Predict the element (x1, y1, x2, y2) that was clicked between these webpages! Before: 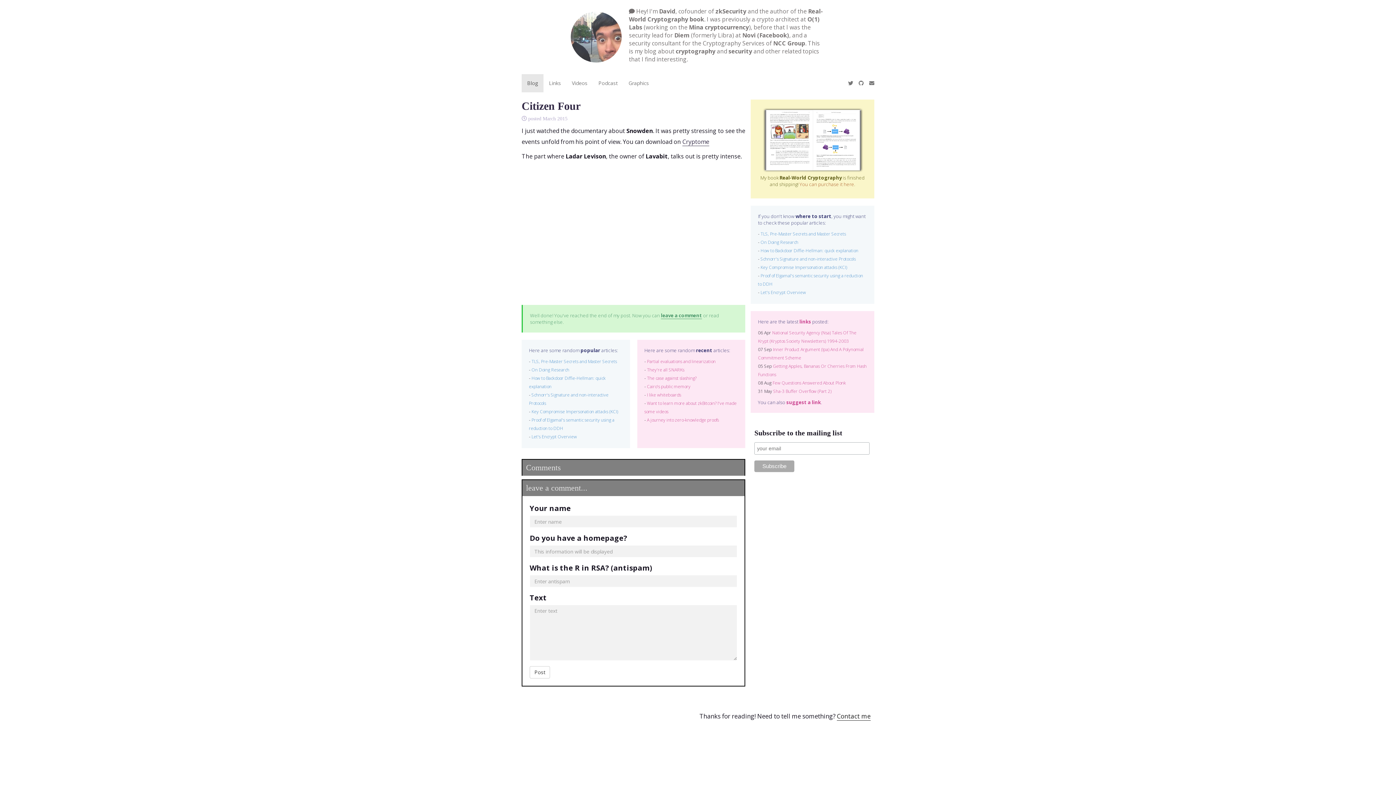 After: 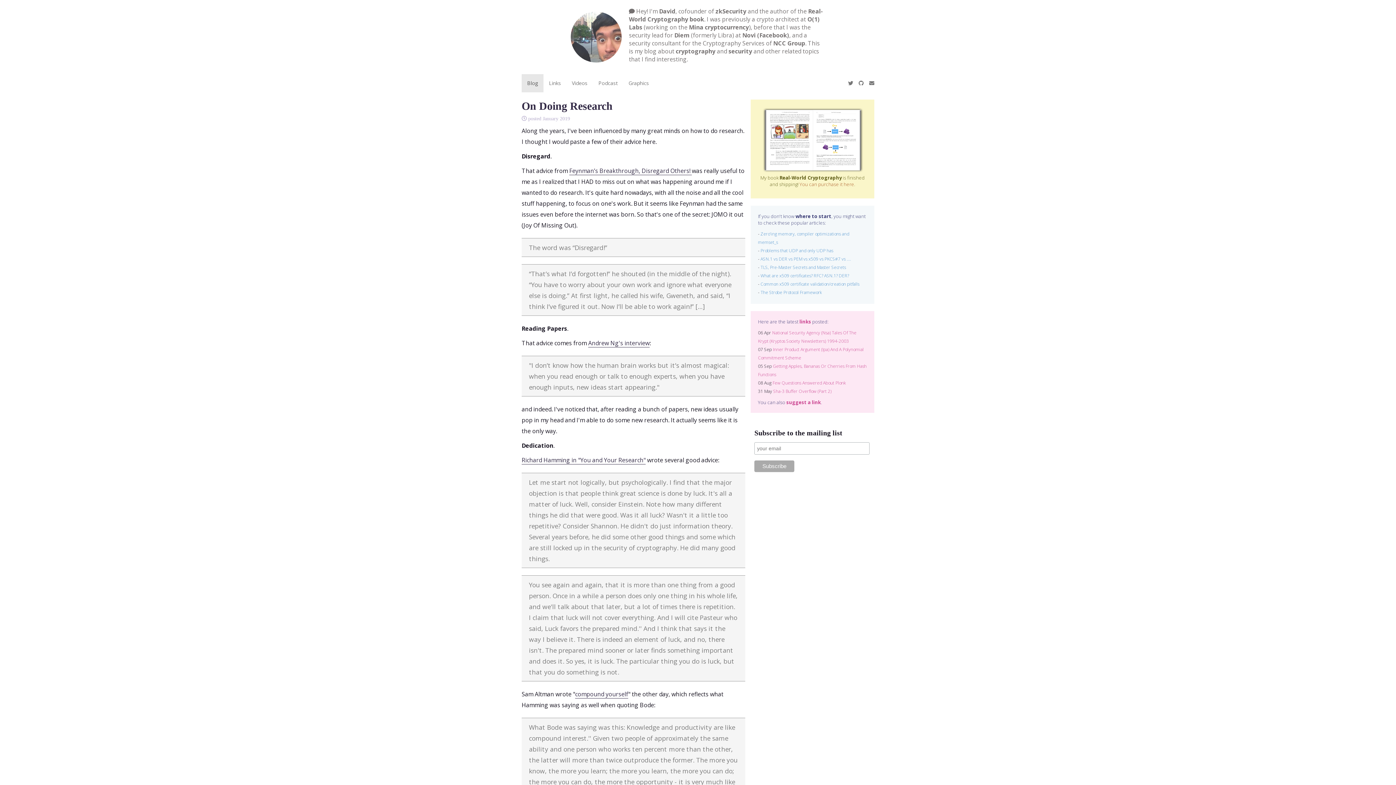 Action: label: On Doing Research bbox: (531, 366, 569, 373)